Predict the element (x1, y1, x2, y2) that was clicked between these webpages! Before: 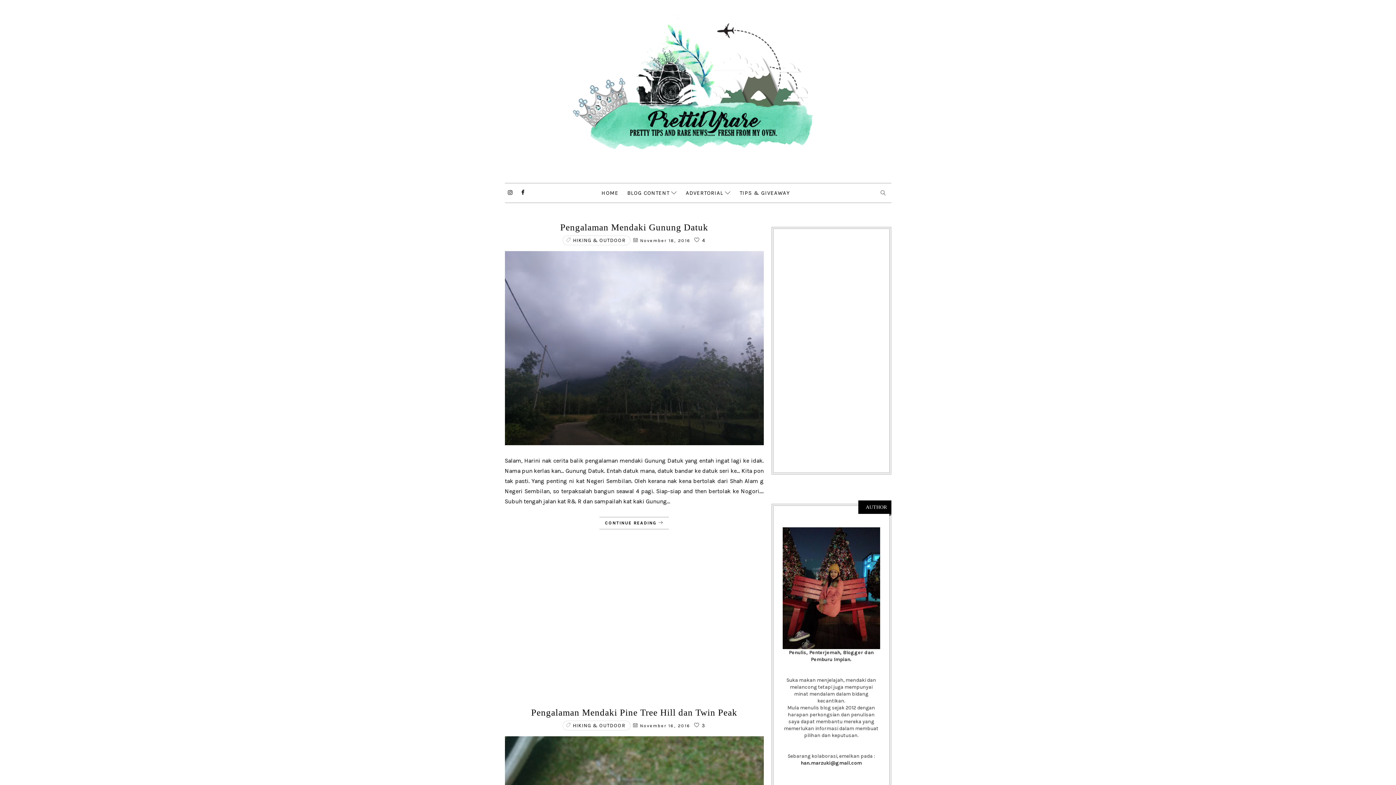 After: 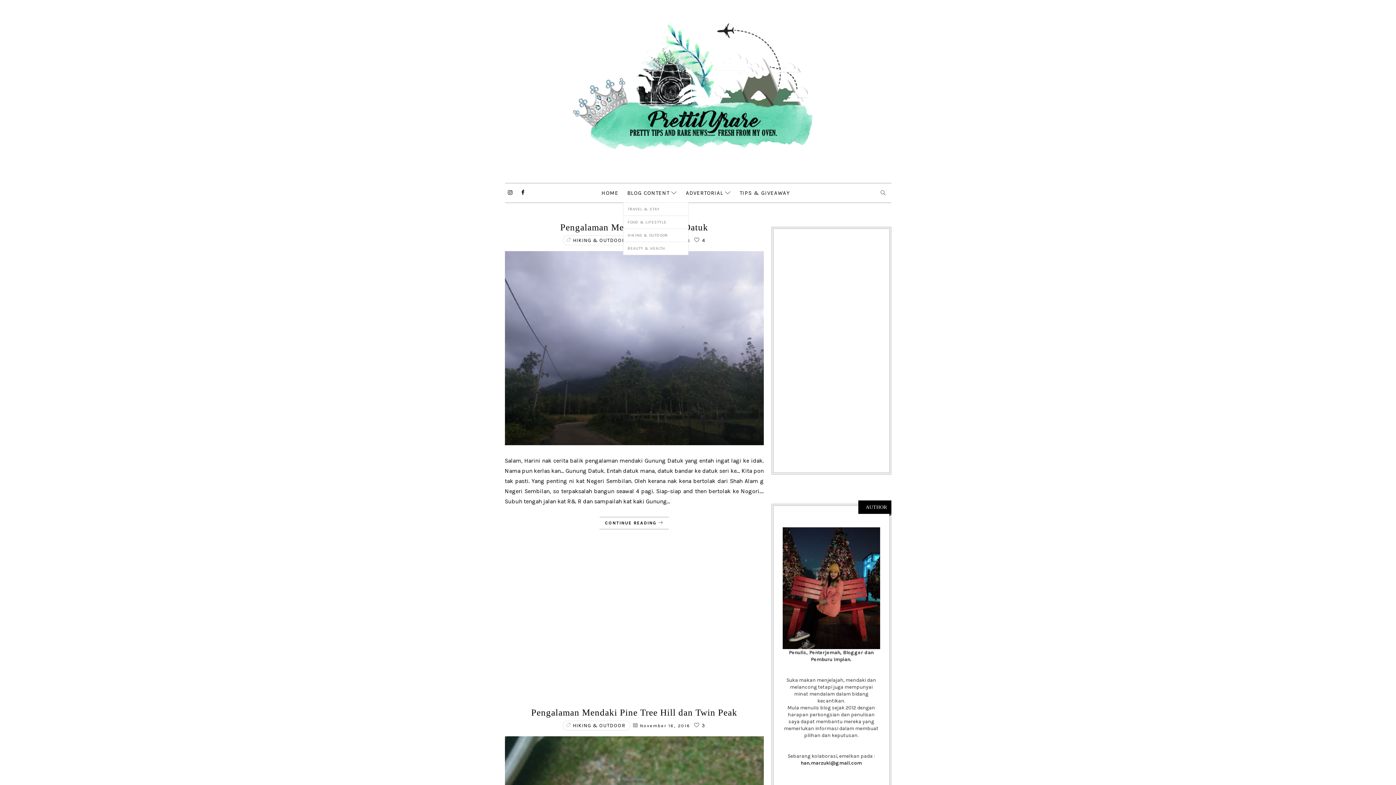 Action: label: BLOG CONTENT bbox: (623, 183, 681, 202)